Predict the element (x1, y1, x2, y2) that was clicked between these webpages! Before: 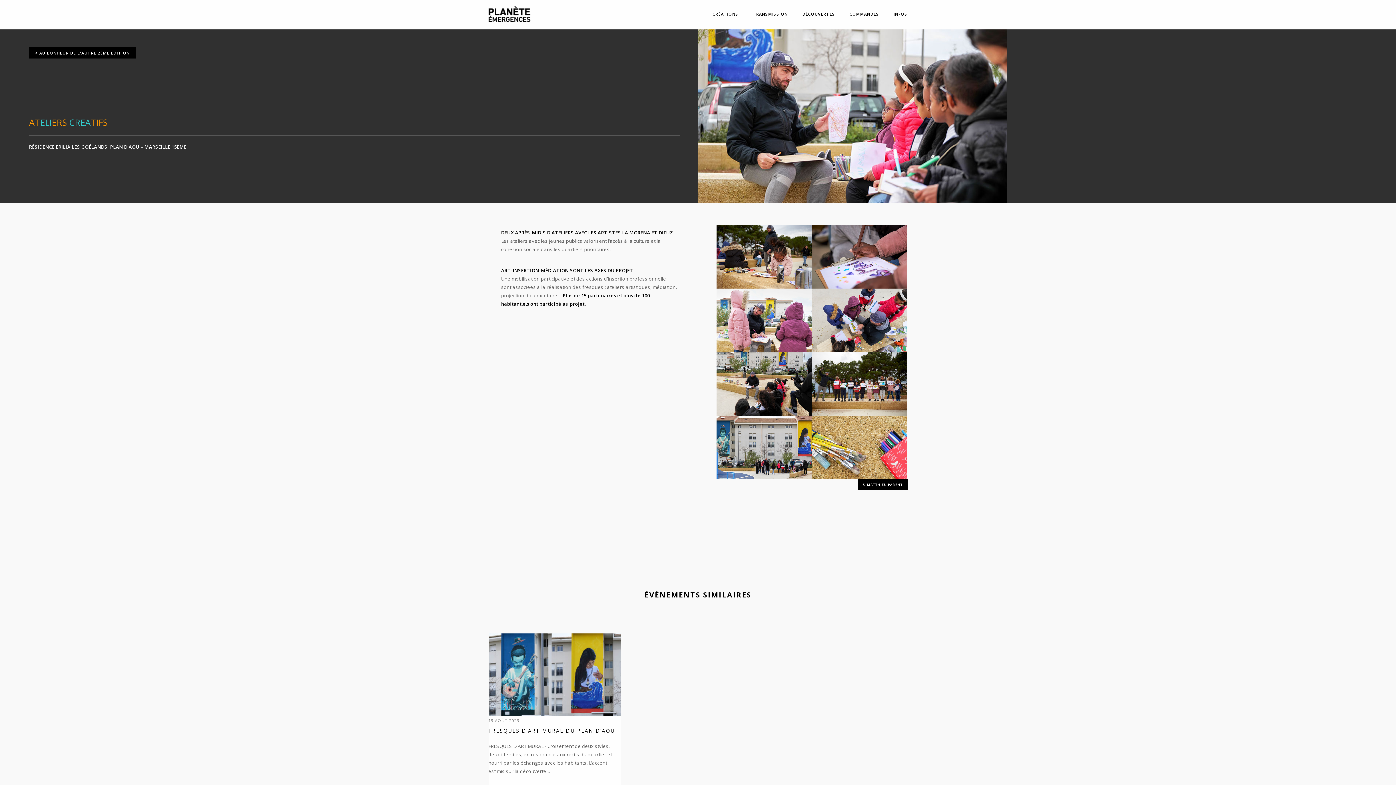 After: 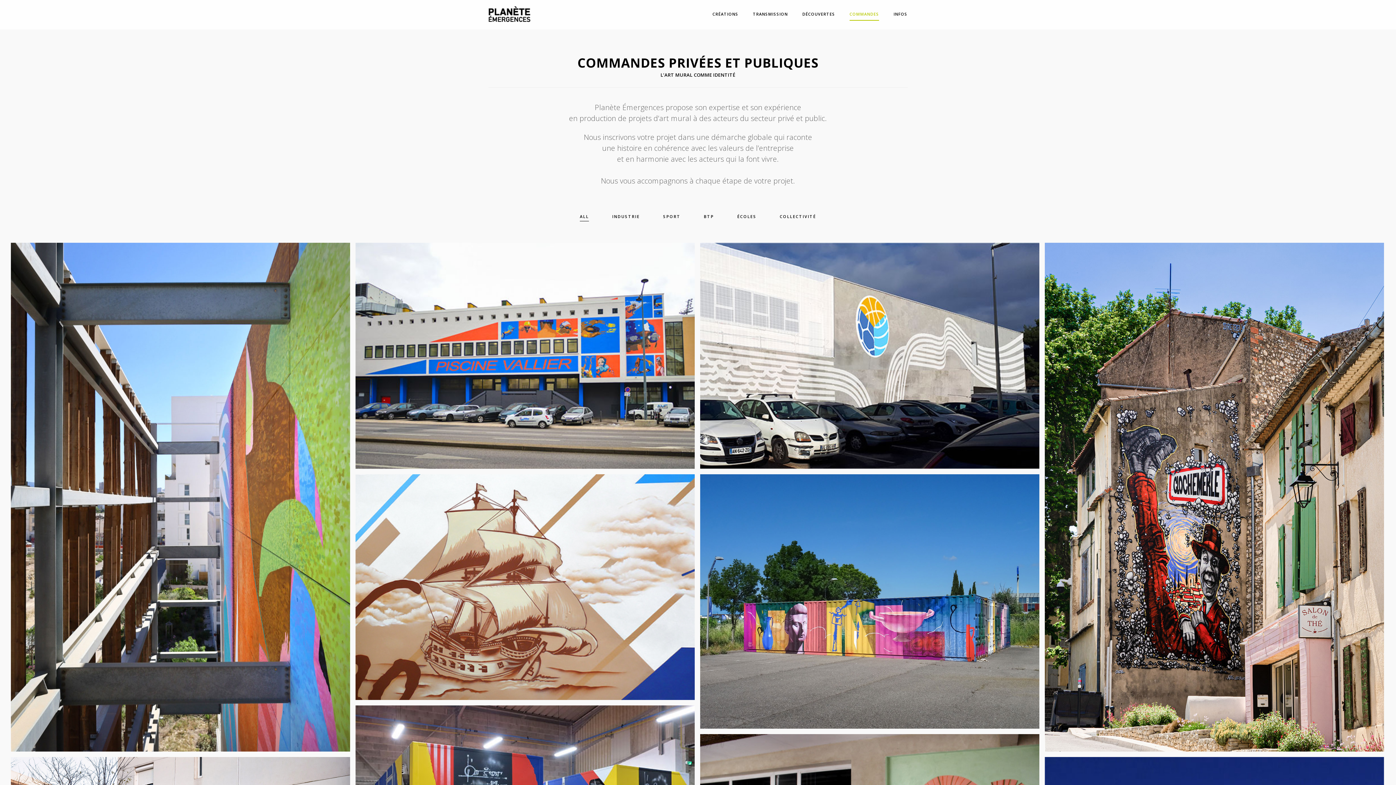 Action: label: COMMANDES bbox: (849, 8, 879, 20)